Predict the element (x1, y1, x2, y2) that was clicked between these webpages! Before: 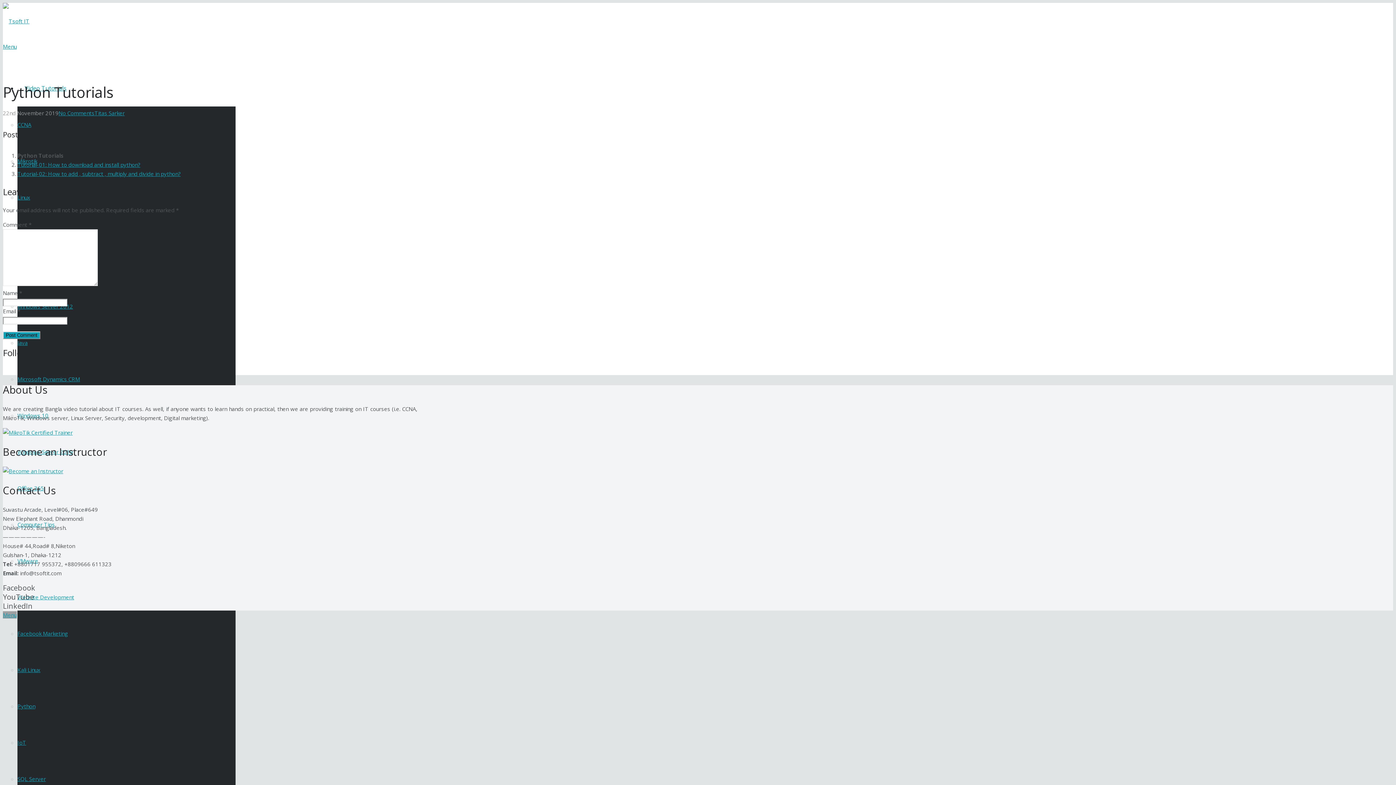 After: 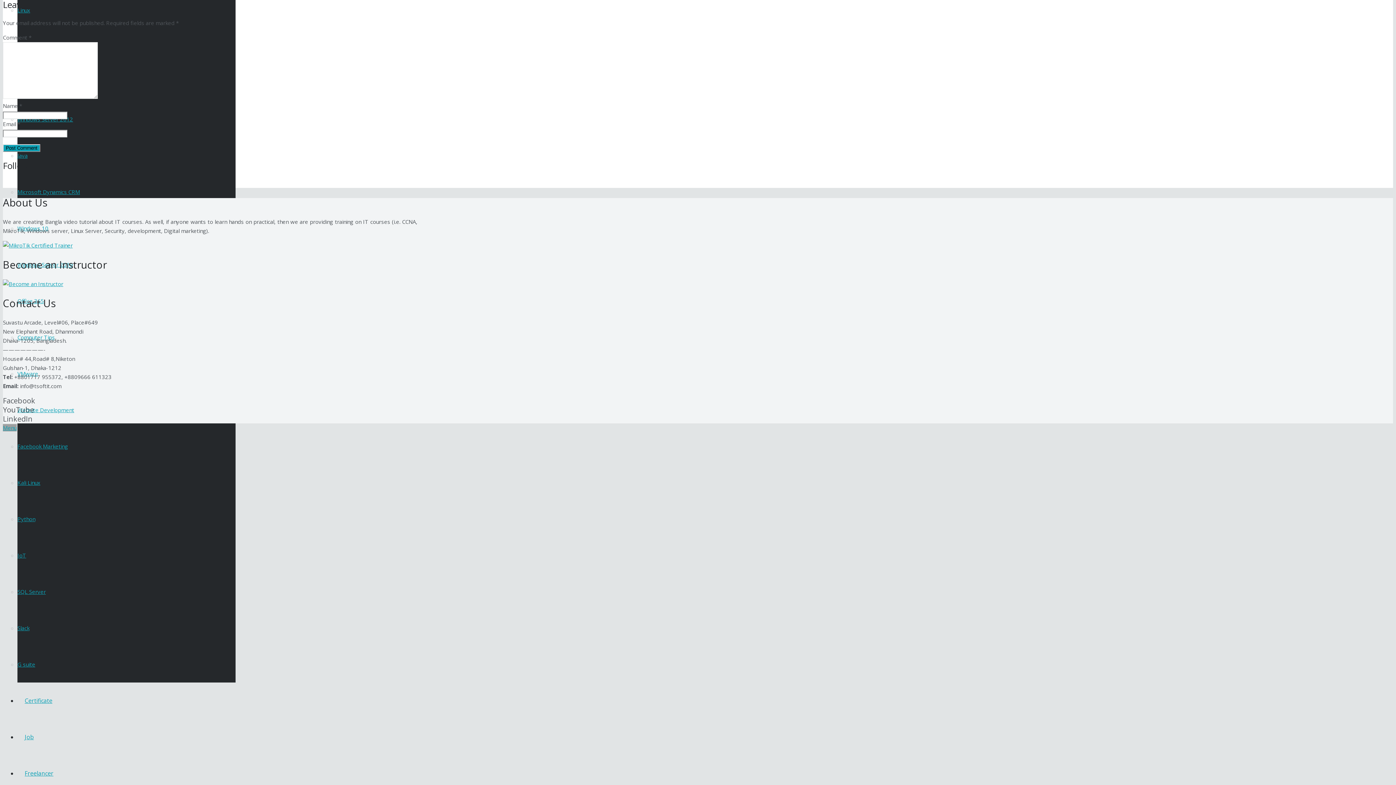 Action: label: No Comments bbox: (58, 109, 94, 116)